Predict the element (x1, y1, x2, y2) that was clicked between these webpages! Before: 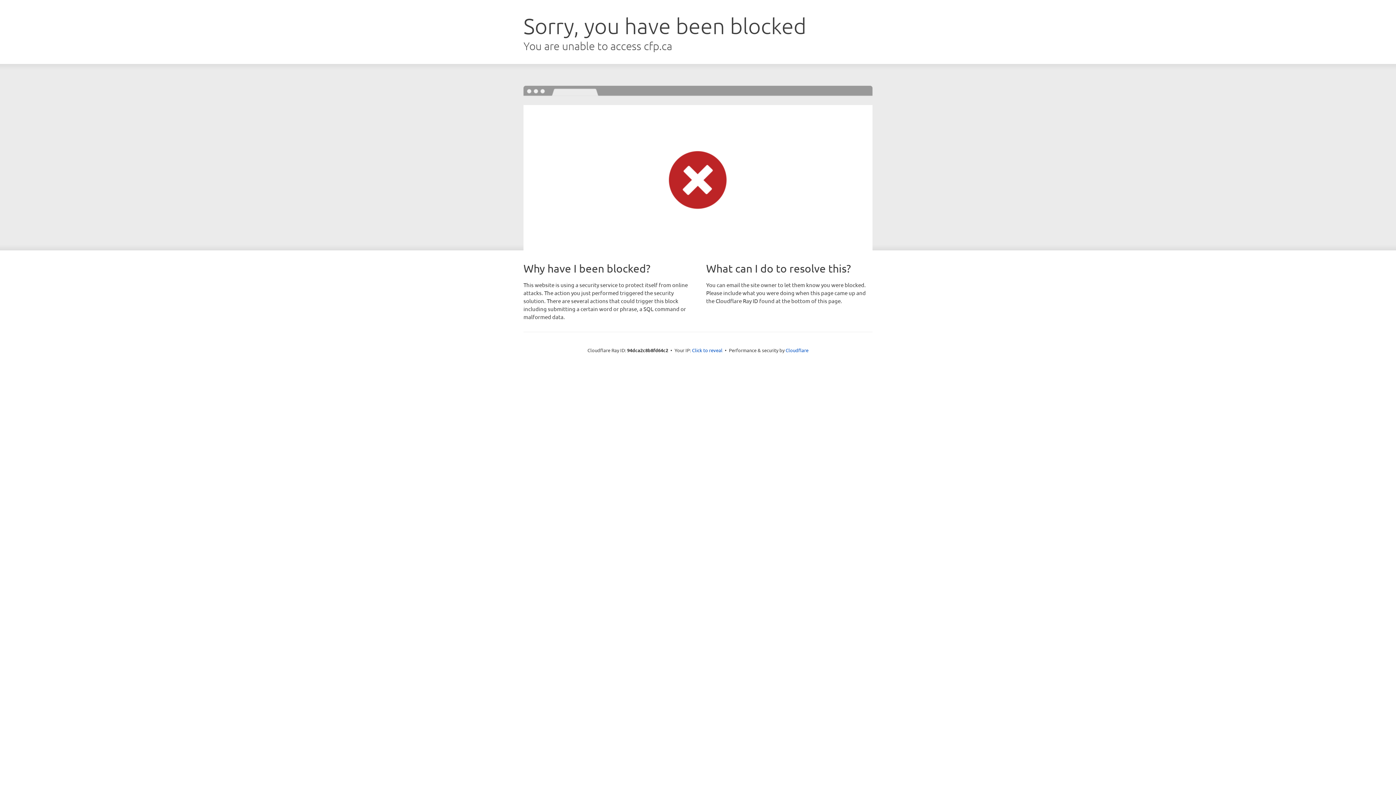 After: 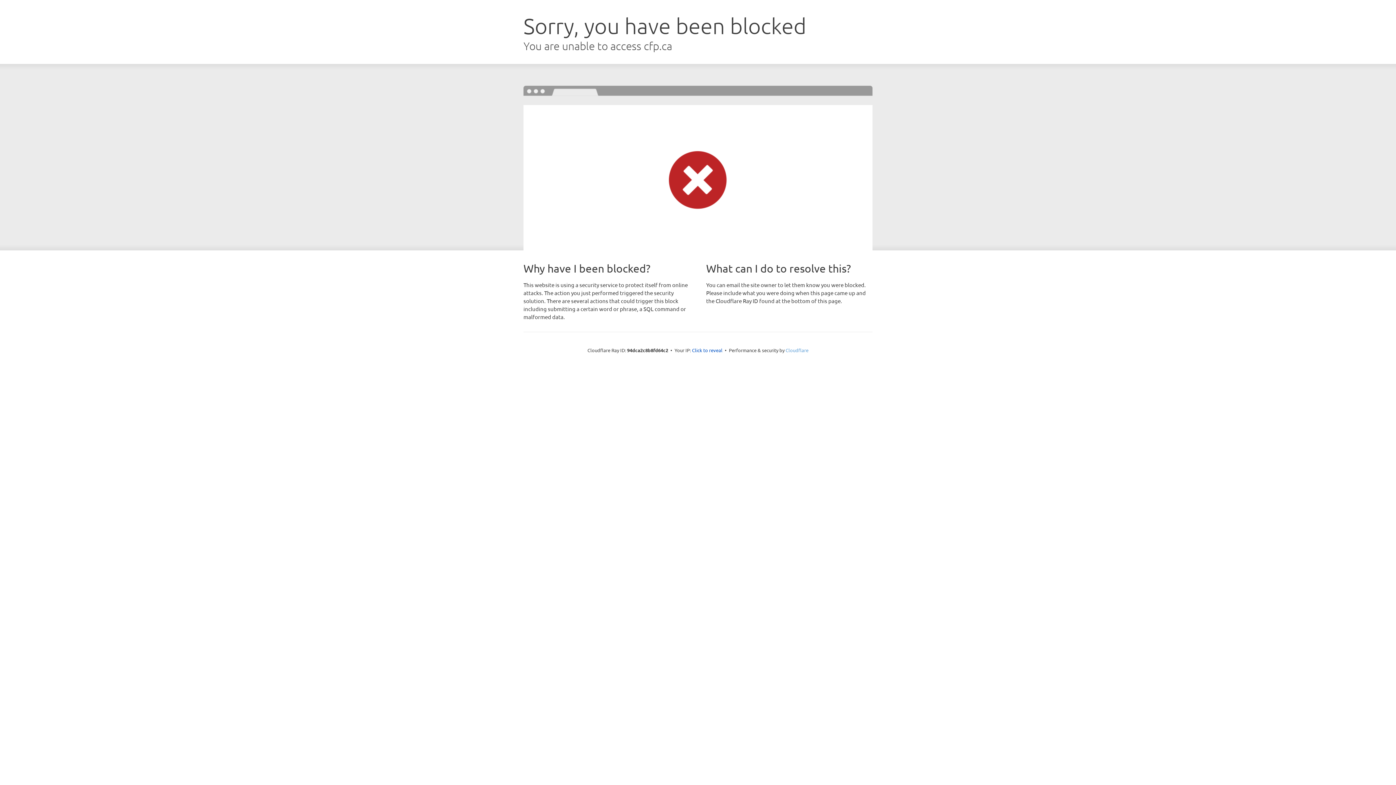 Action: bbox: (785, 347, 808, 353) label: Cloudflare